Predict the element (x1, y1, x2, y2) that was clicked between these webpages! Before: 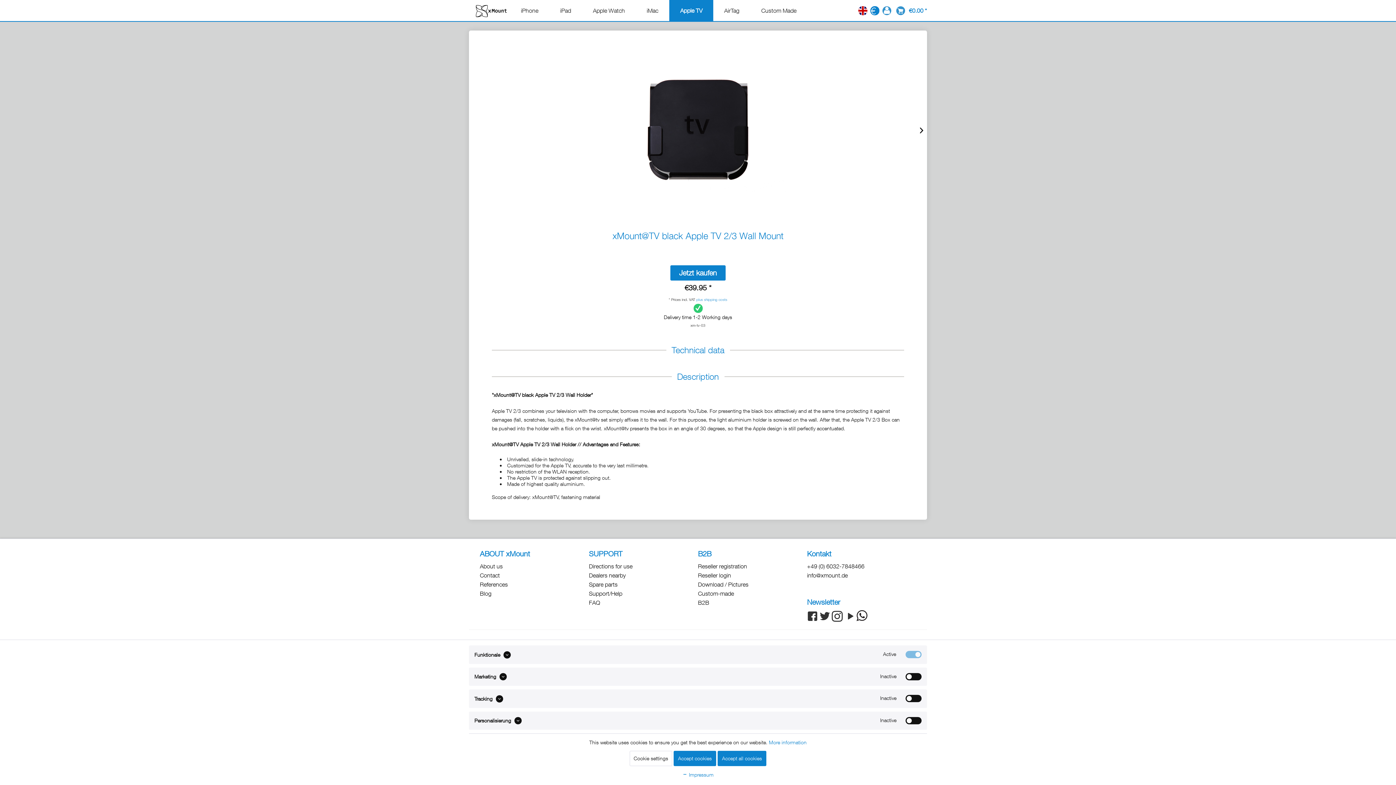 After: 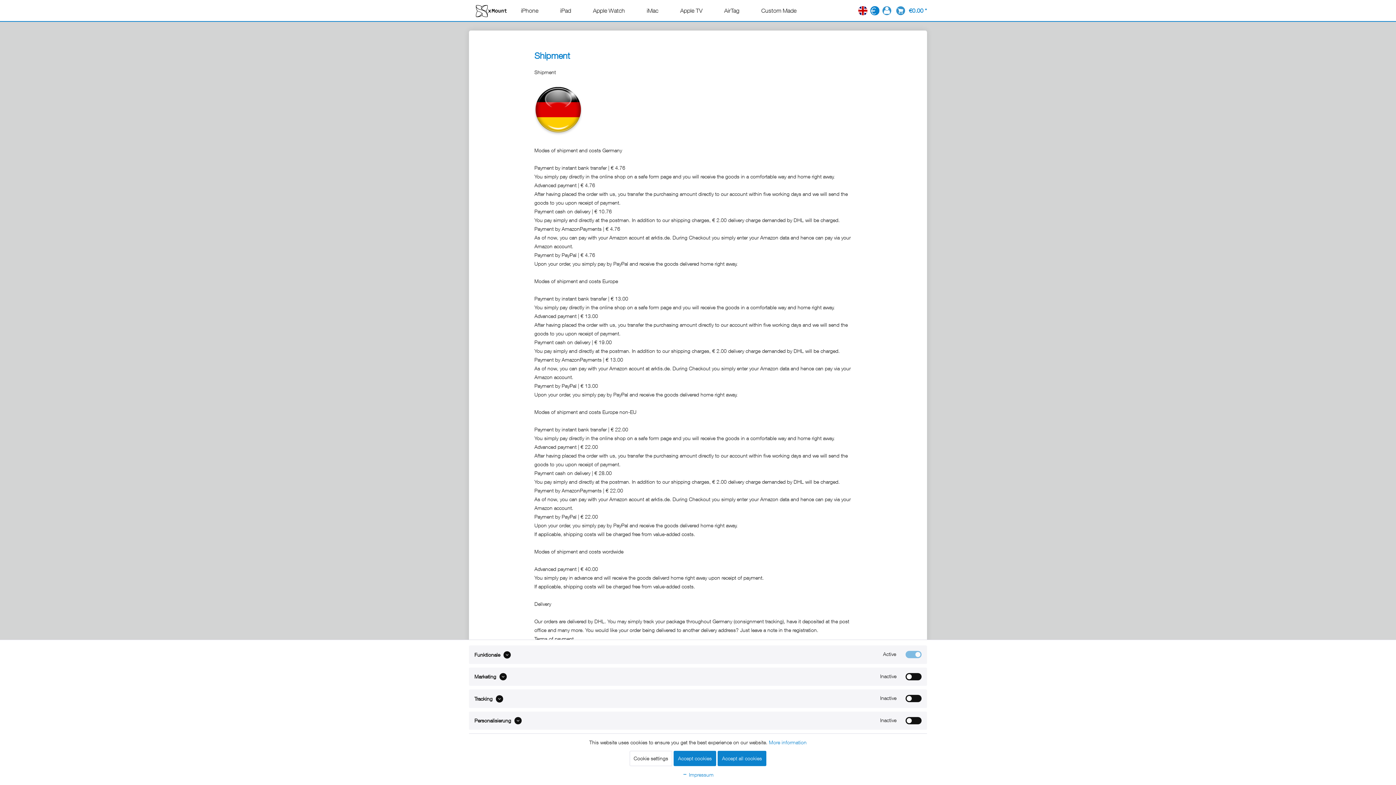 Action: bbox: (696, 297, 727, 301) label: plus shipping costs